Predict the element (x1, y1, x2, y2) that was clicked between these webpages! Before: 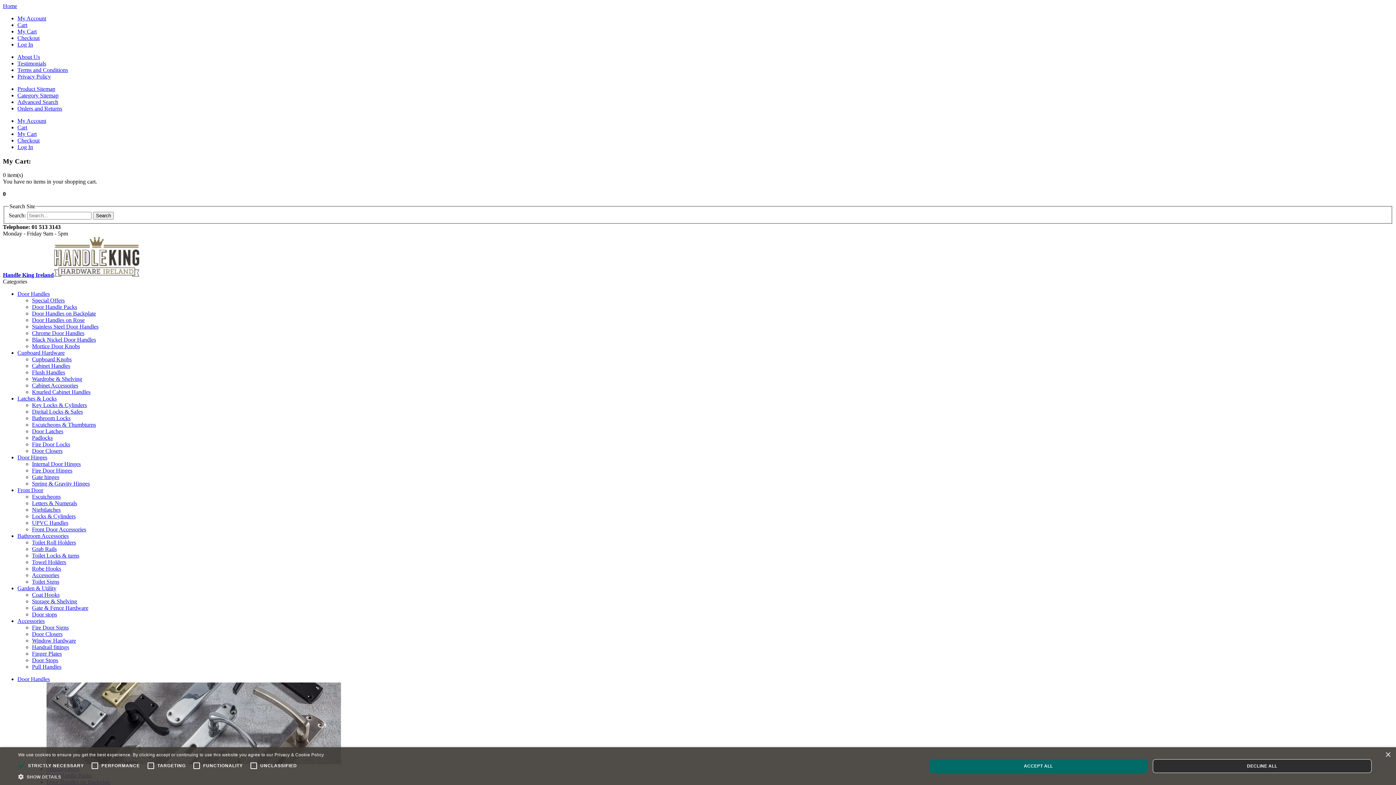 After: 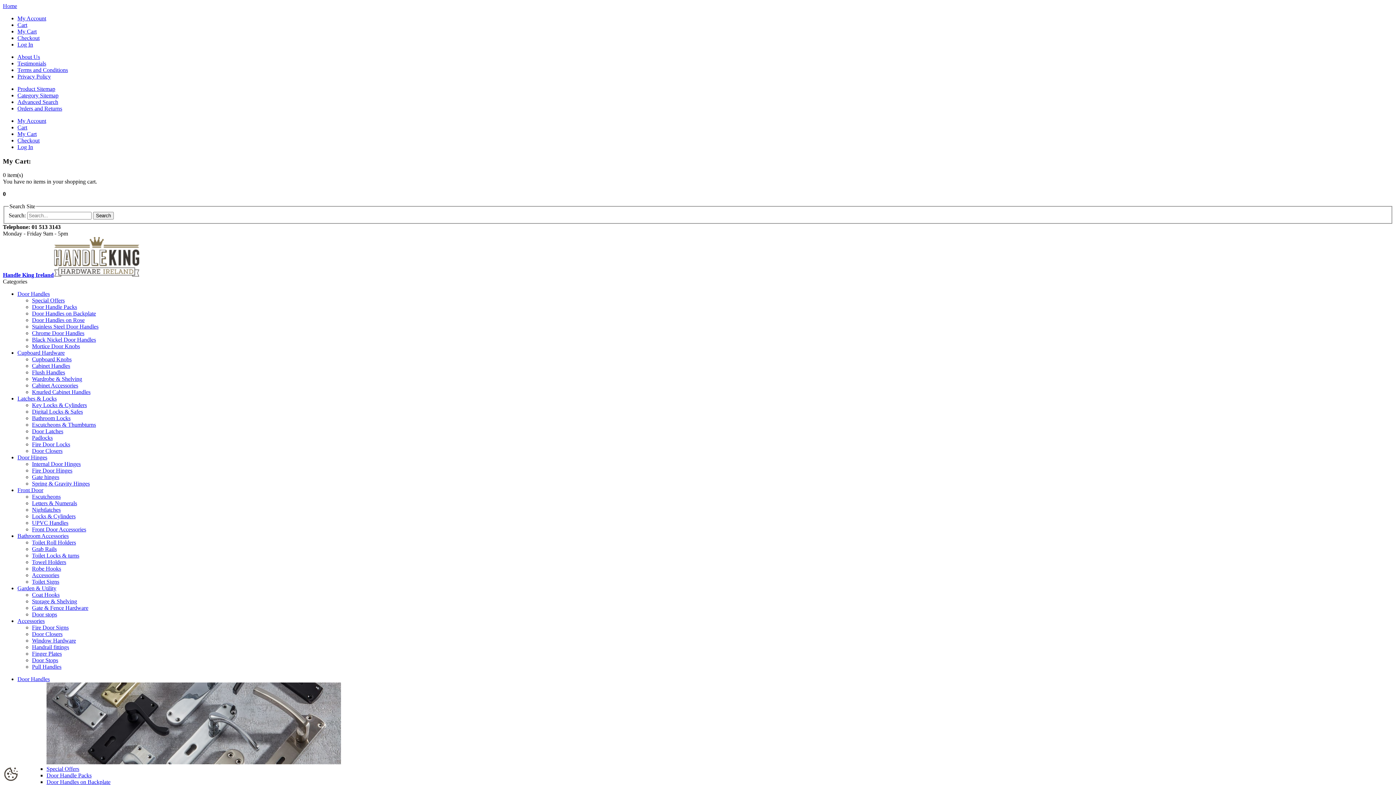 Action: bbox: (32, 578, 59, 585) label: Toilet Signs